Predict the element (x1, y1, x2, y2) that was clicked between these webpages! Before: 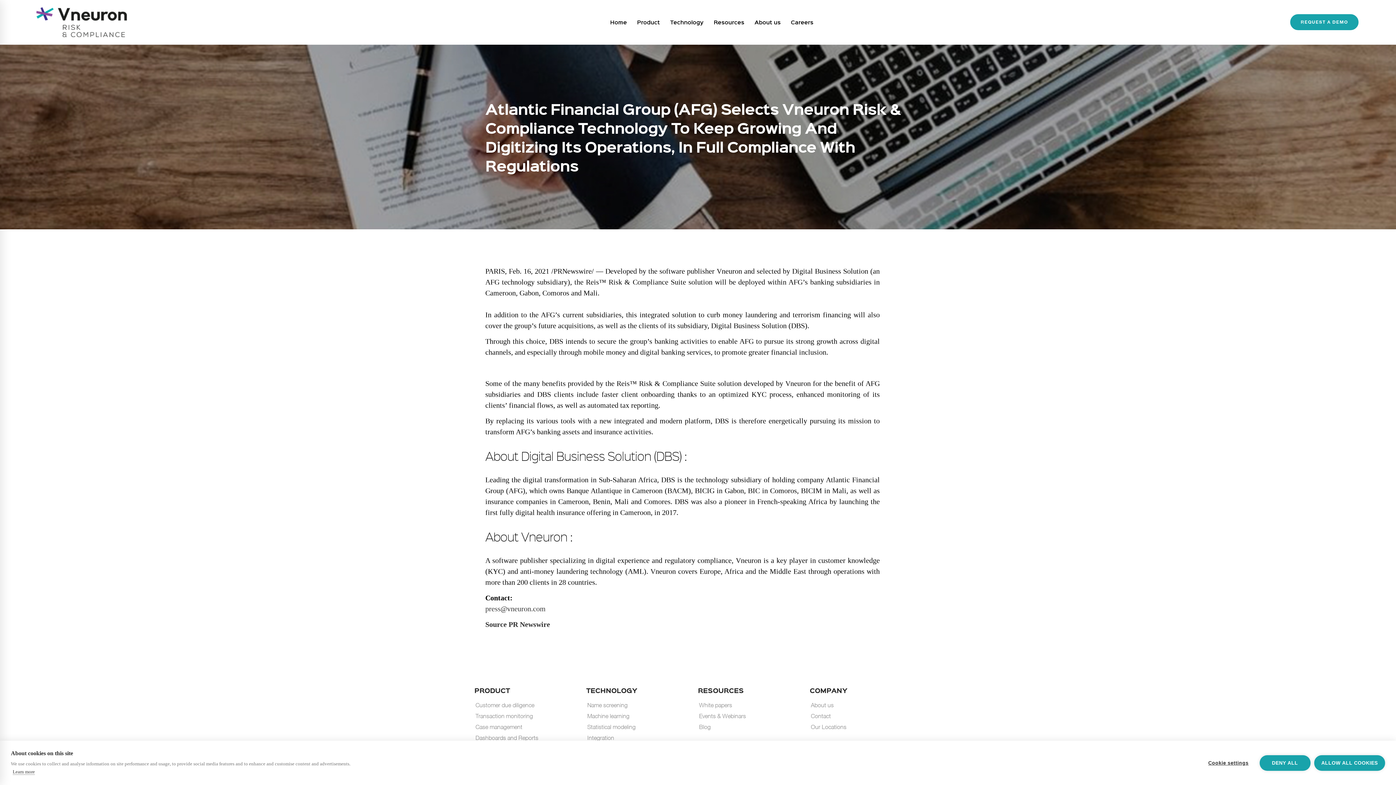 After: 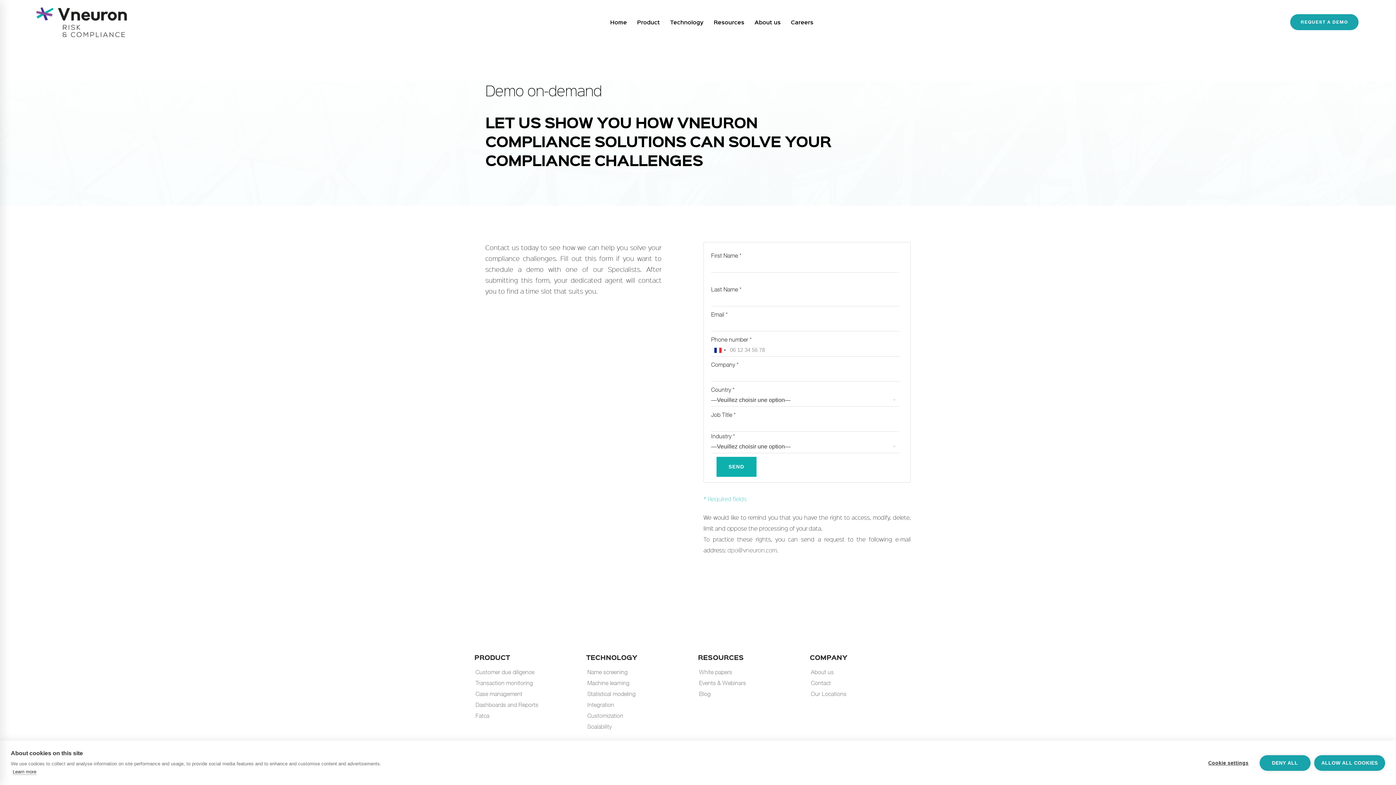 Action: bbox: (1289, 13, 1360, 31) label: REQUEST A DEMO